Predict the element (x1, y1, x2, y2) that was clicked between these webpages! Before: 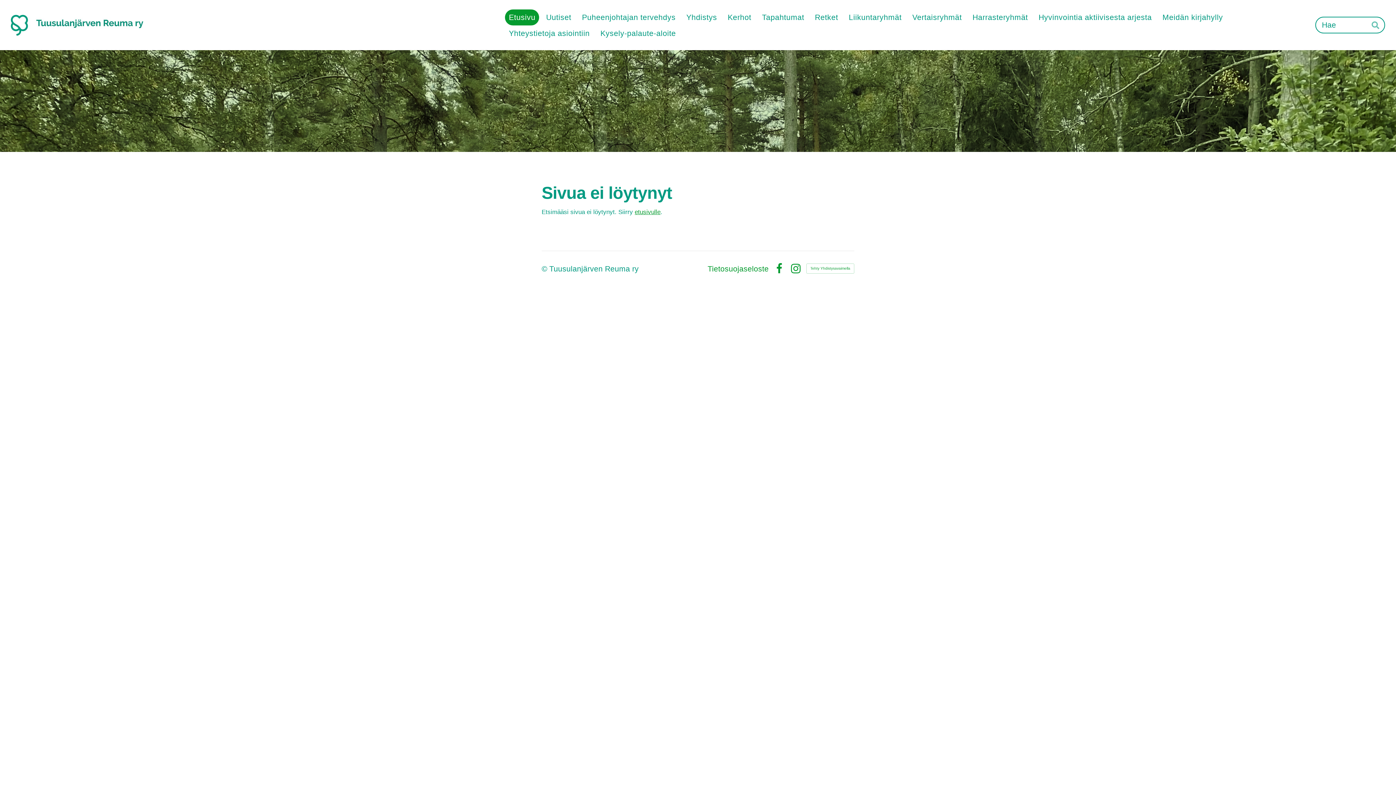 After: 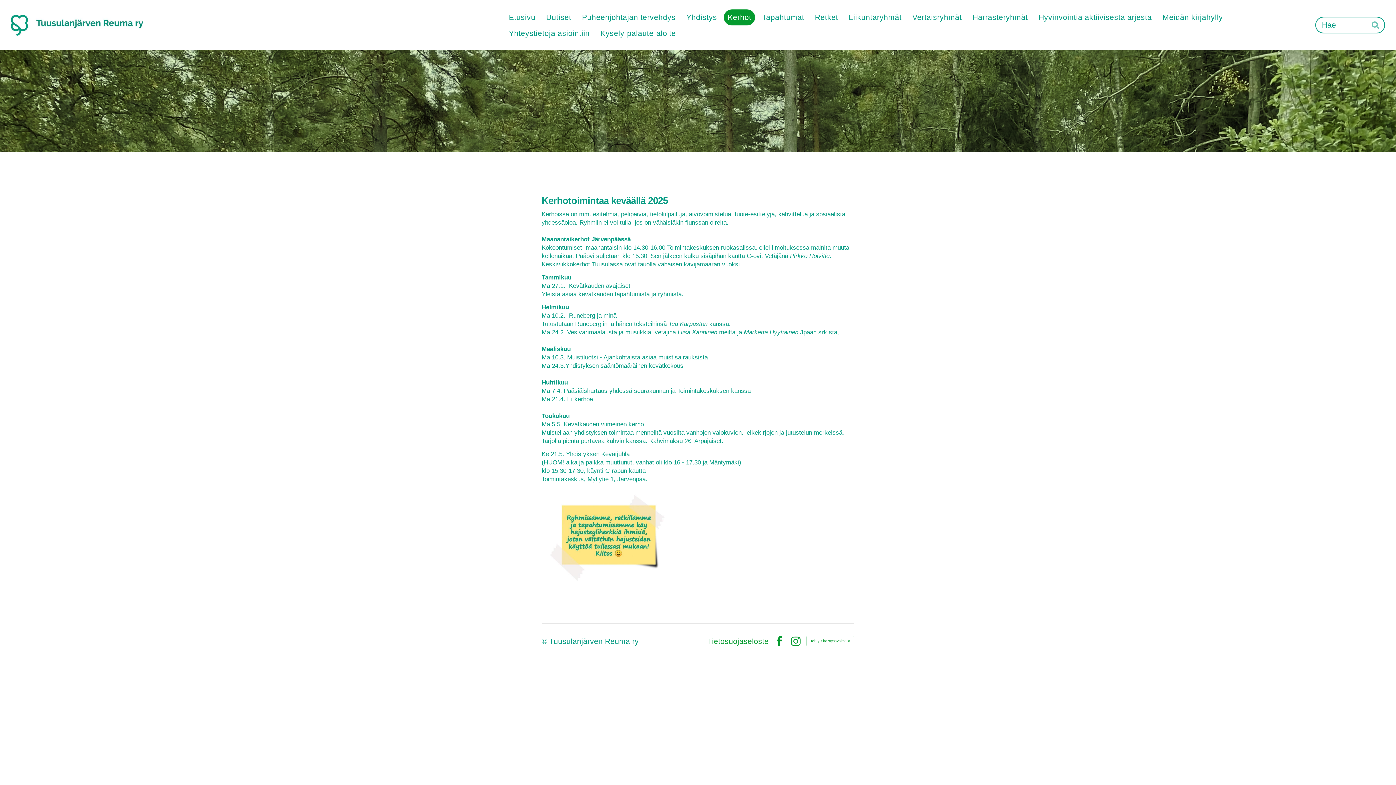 Action: bbox: (724, 9, 755, 25) label: Kerhot